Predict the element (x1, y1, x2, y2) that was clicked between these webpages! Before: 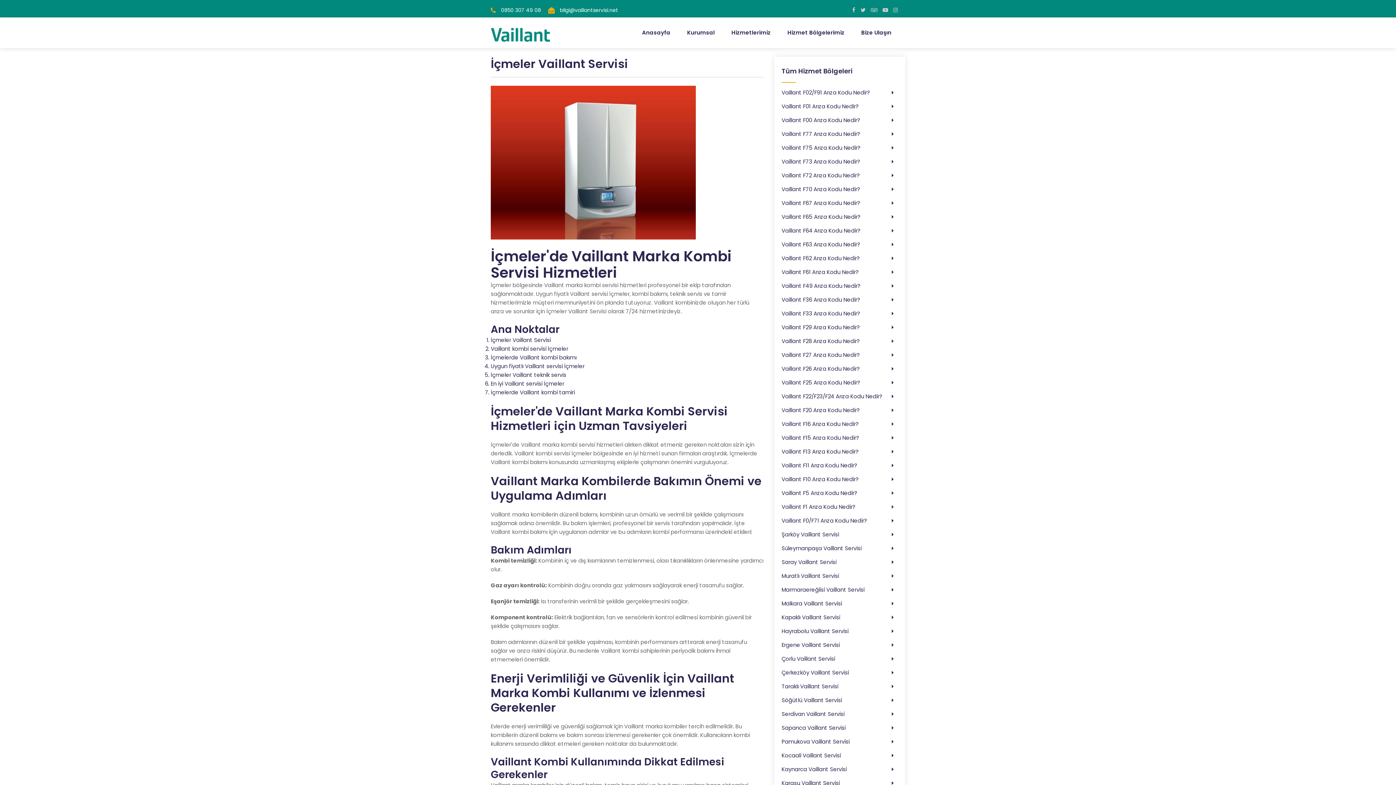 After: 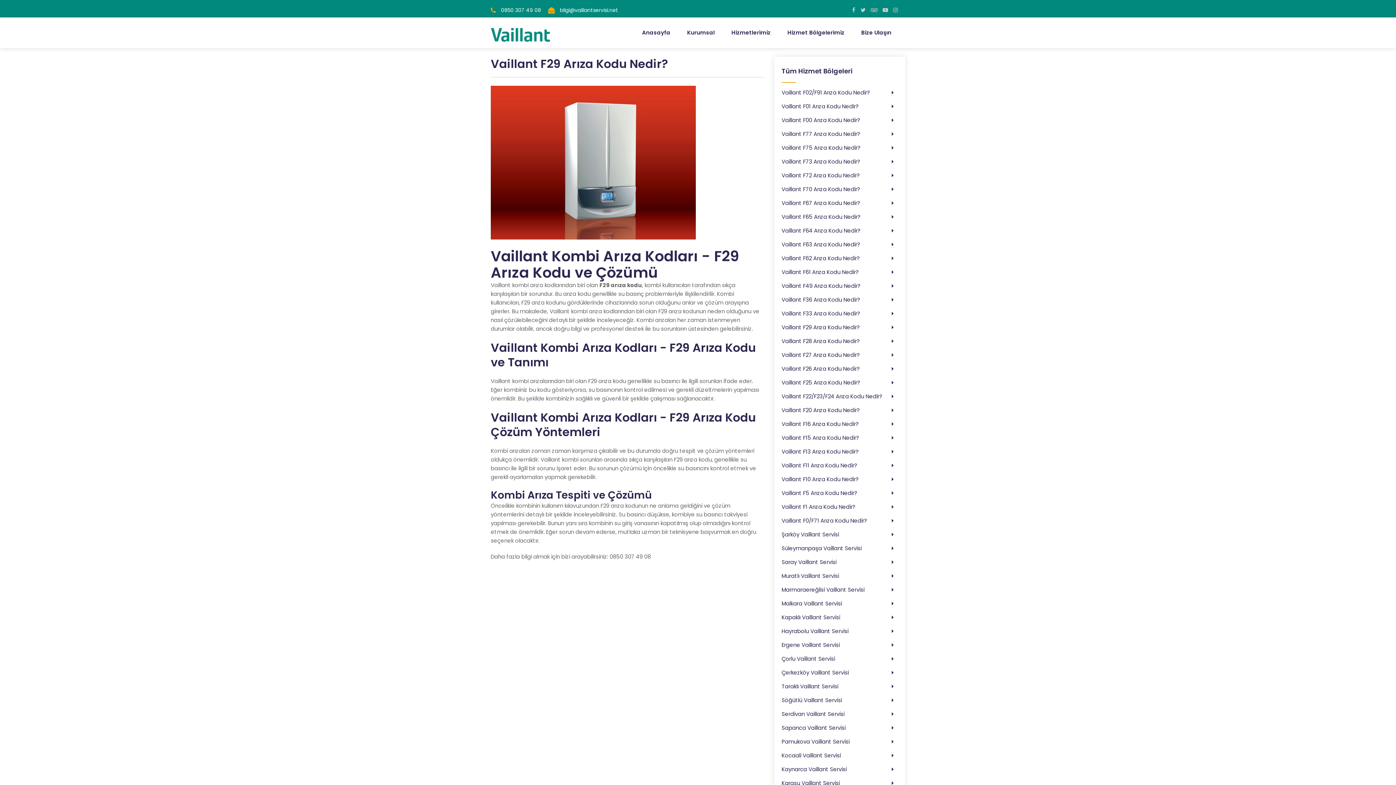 Action: label: Vaillant F29 Arıza Kodu Nedir? bbox: (781, 323, 860, 331)